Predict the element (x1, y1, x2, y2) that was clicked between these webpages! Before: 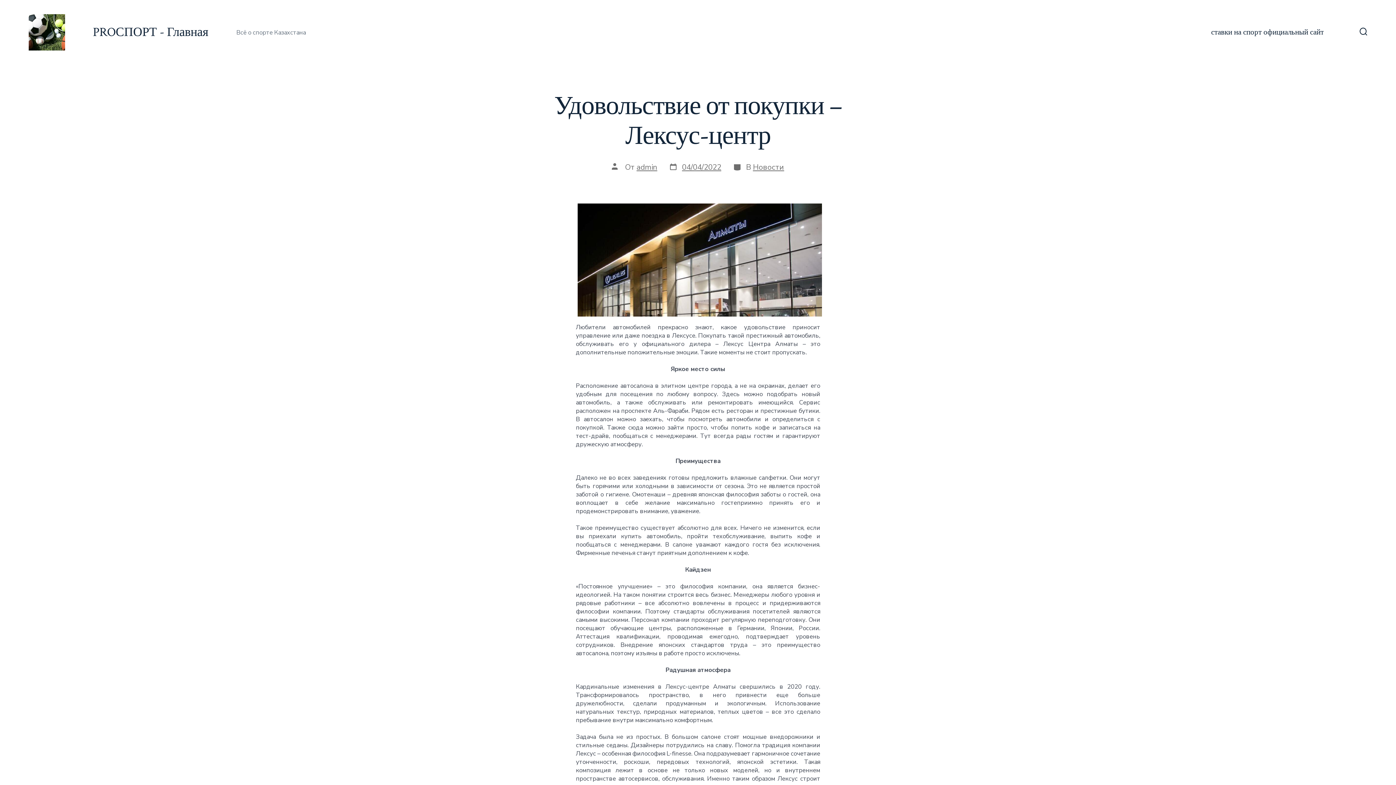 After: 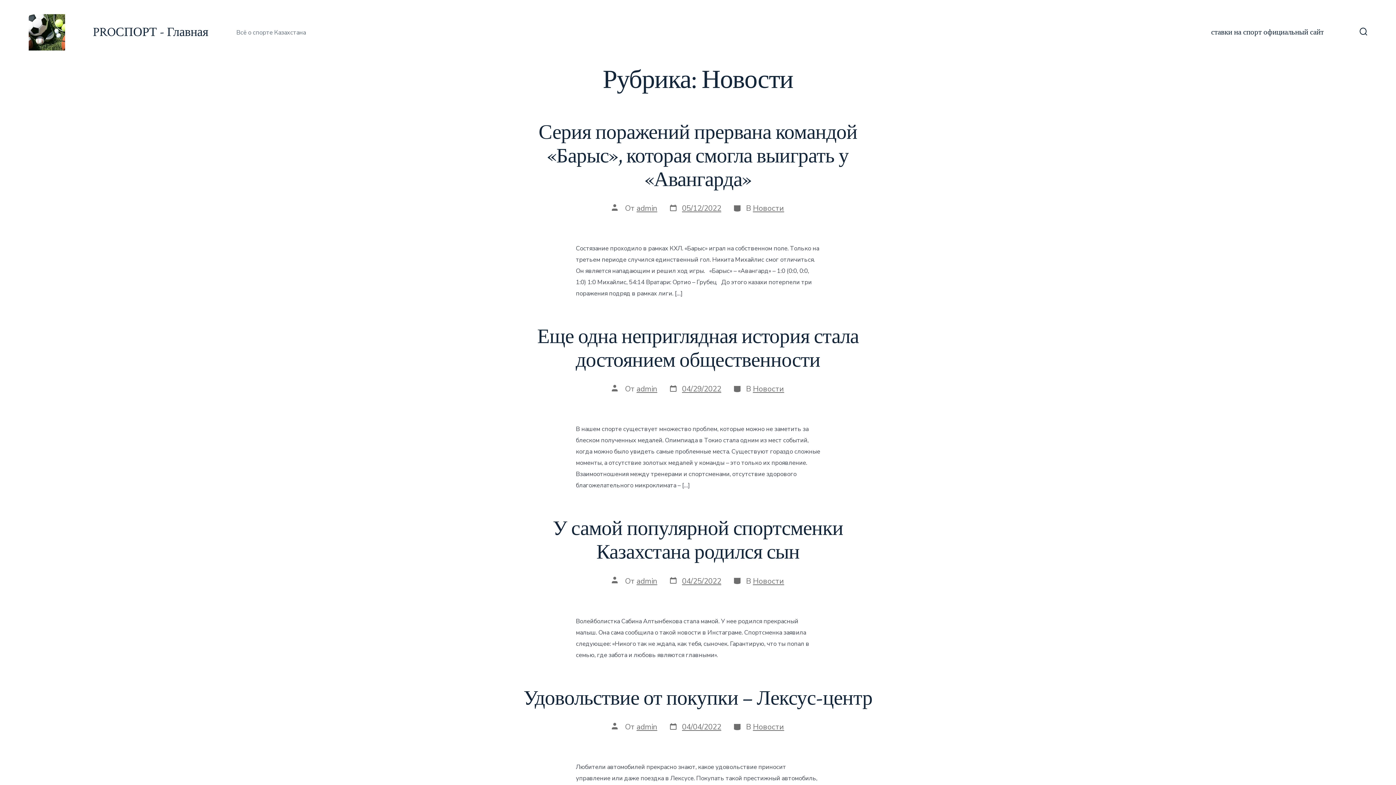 Action: label: Новости bbox: (753, 162, 784, 172)